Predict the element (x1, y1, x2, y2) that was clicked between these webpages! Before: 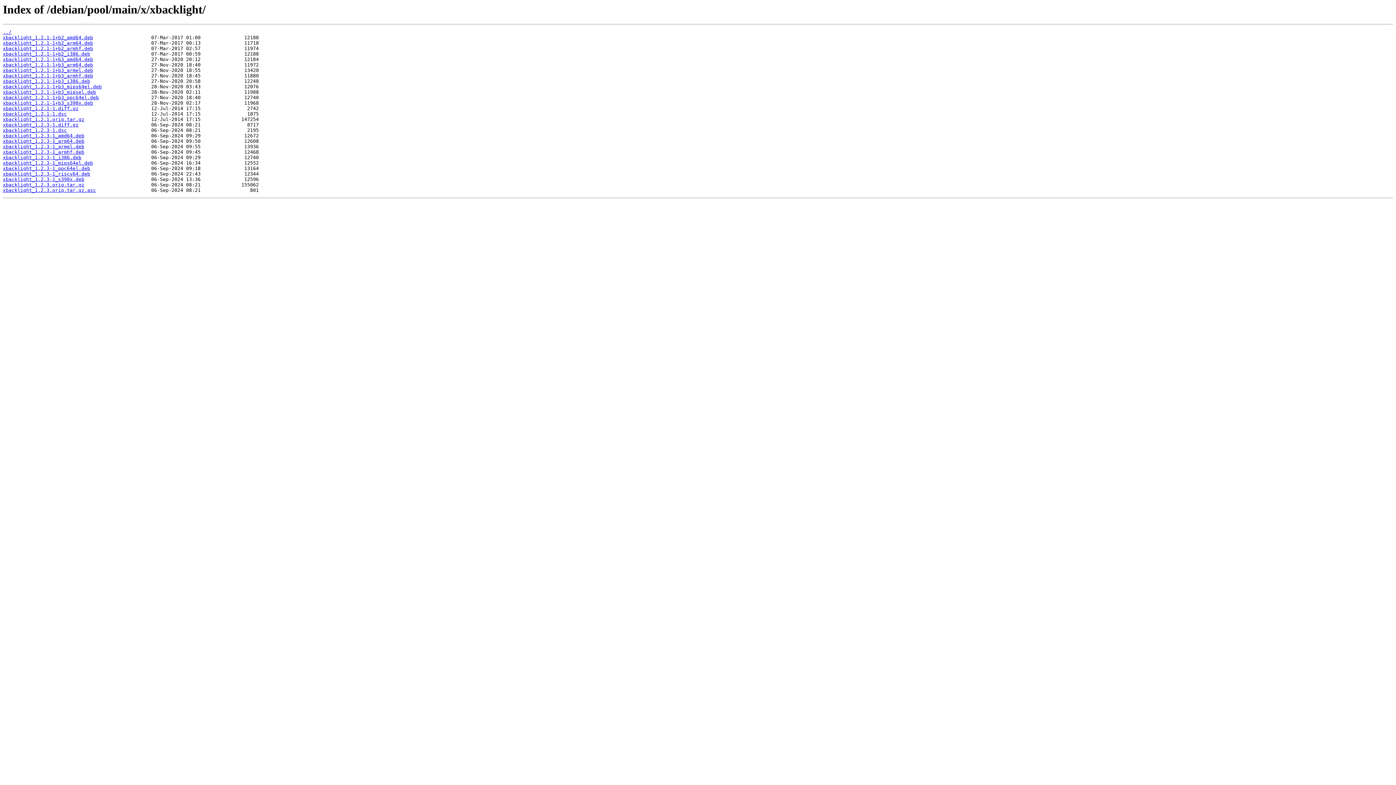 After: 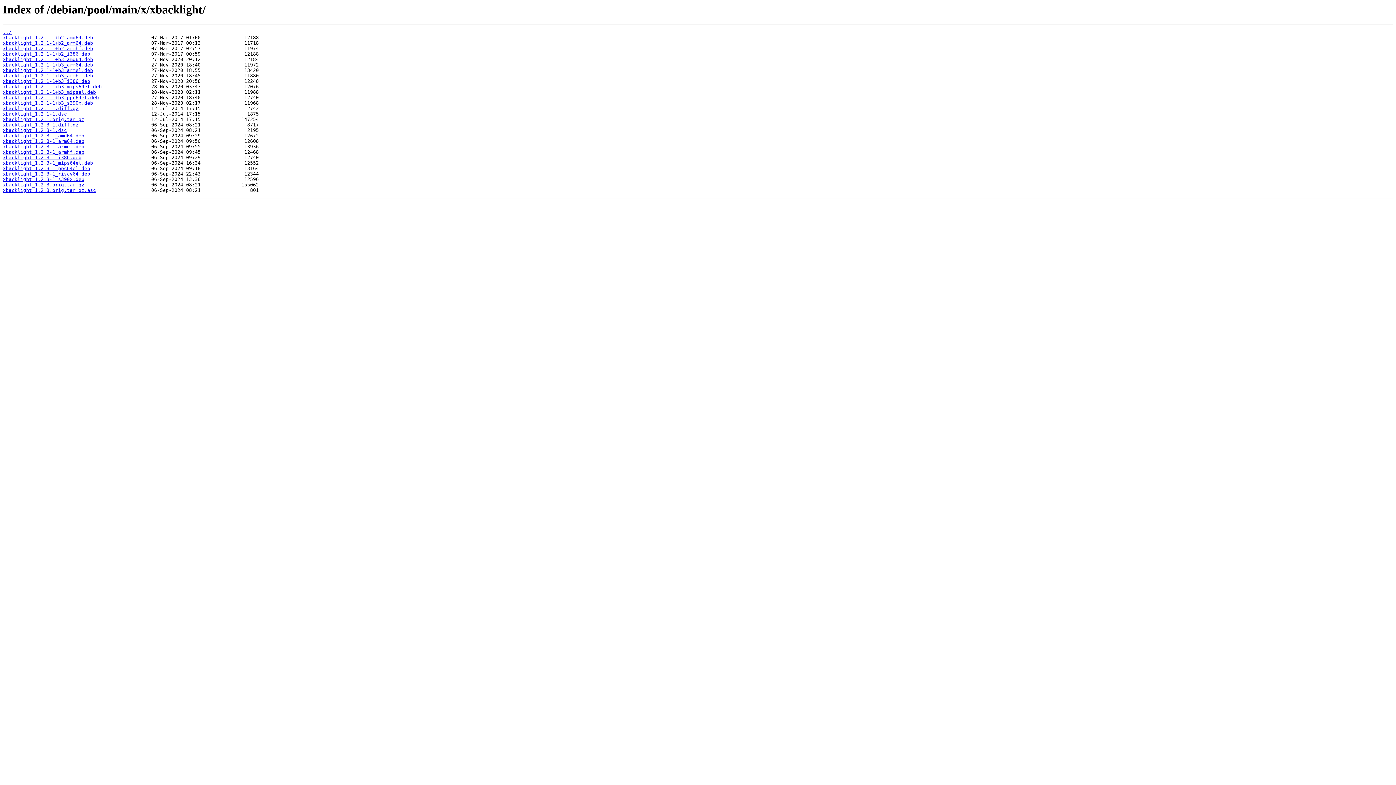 Action: label: xbacklight_1.2.3-1_amd64.deb bbox: (2, 133, 84, 138)